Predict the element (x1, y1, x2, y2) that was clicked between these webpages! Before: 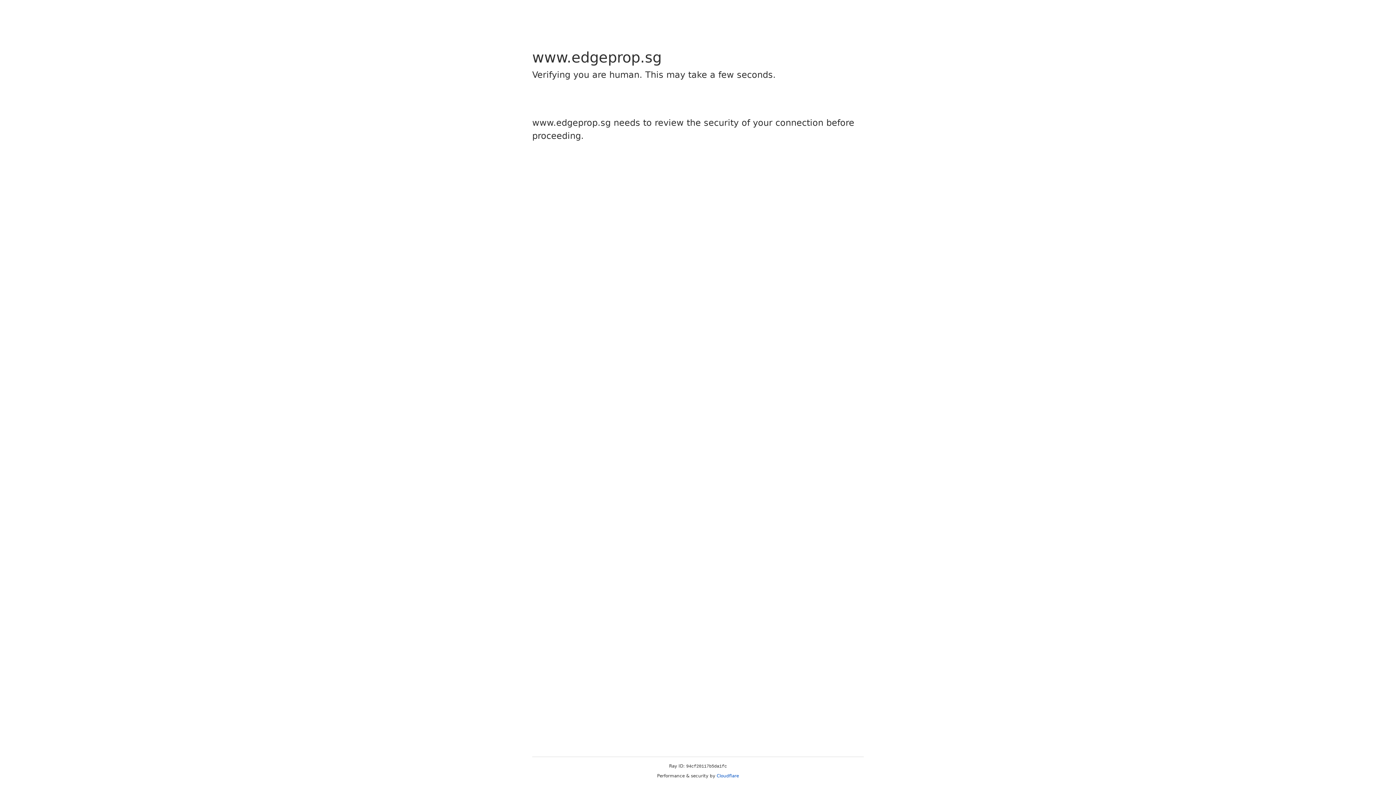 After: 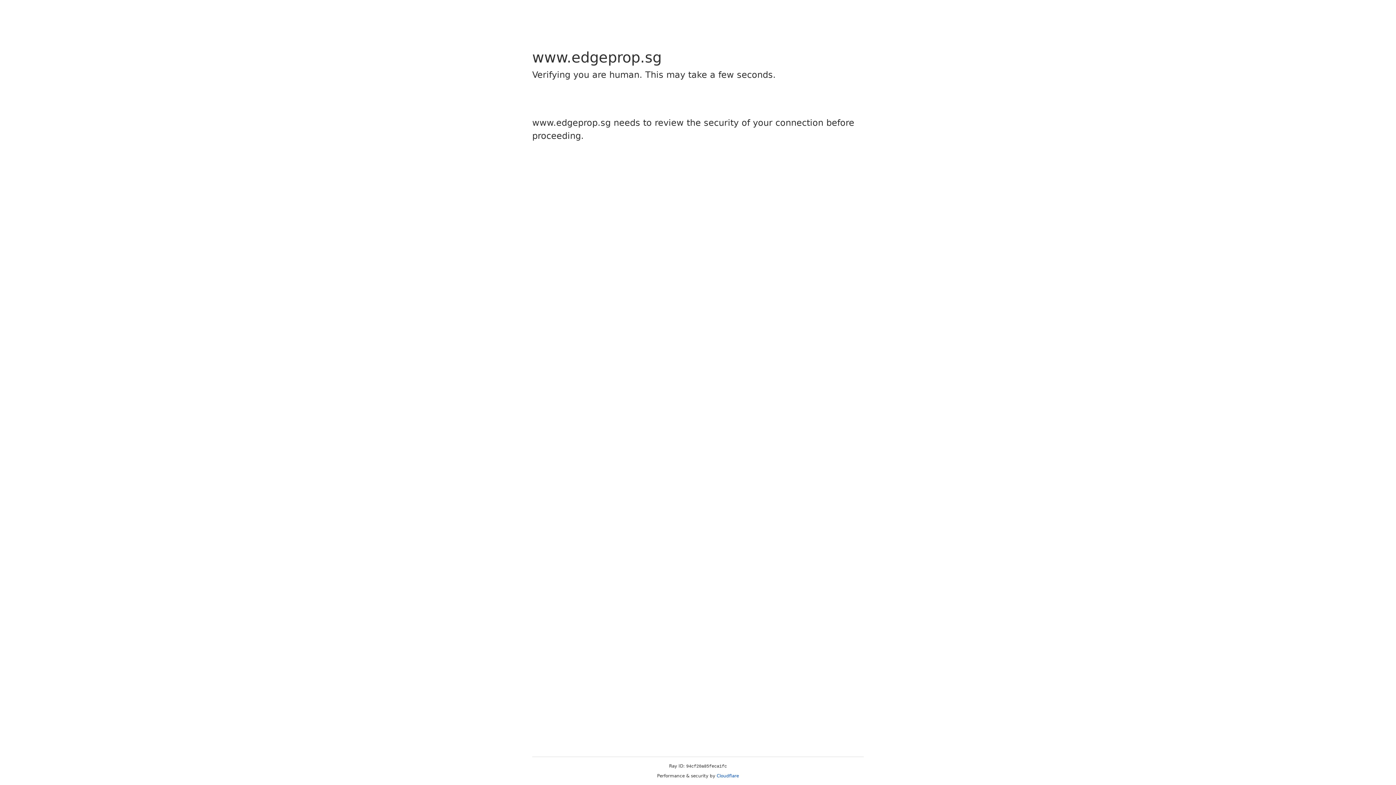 Action: bbox: (716, 773, 739, 778) label: Cloudflare